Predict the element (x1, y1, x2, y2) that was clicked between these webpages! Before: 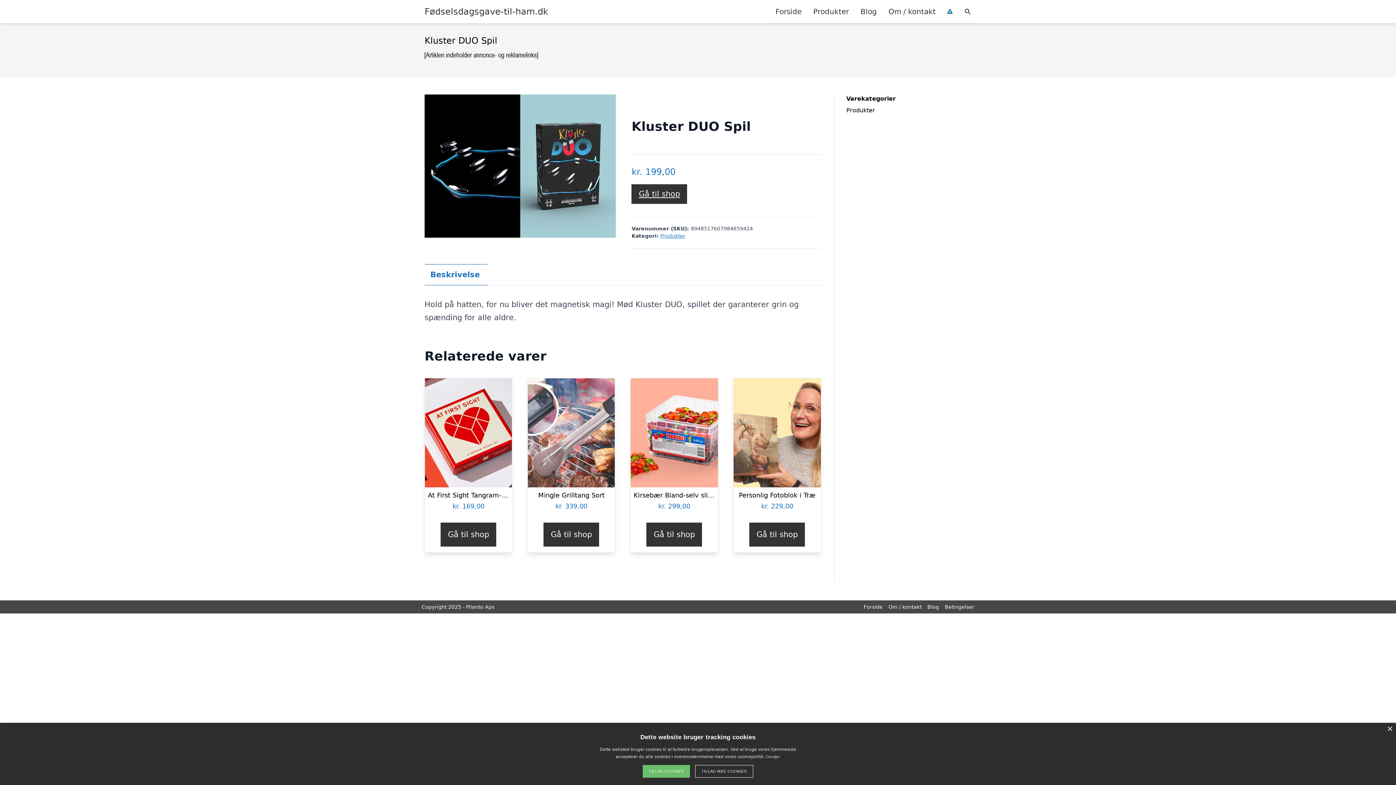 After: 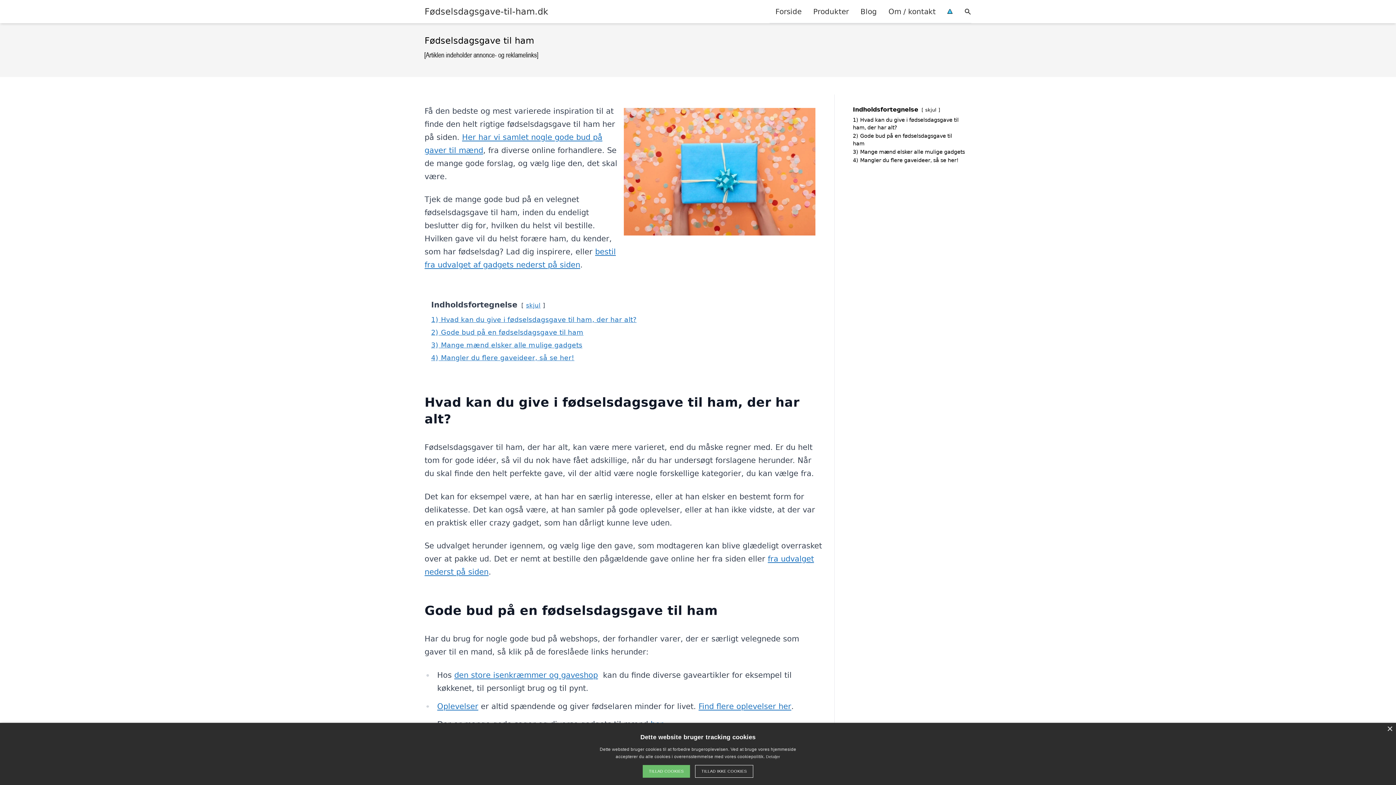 Action: bbox: (864, 604, 882, 610) label: Forside